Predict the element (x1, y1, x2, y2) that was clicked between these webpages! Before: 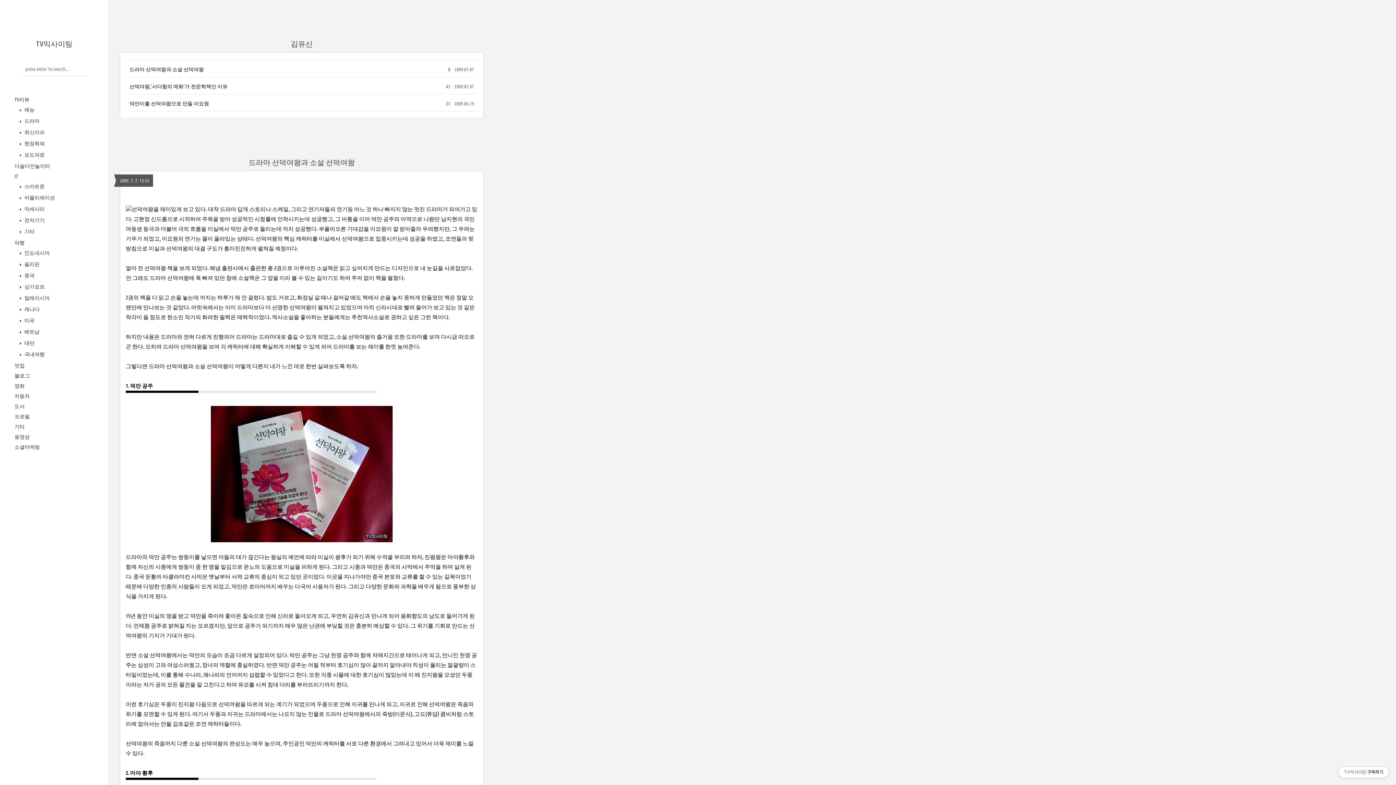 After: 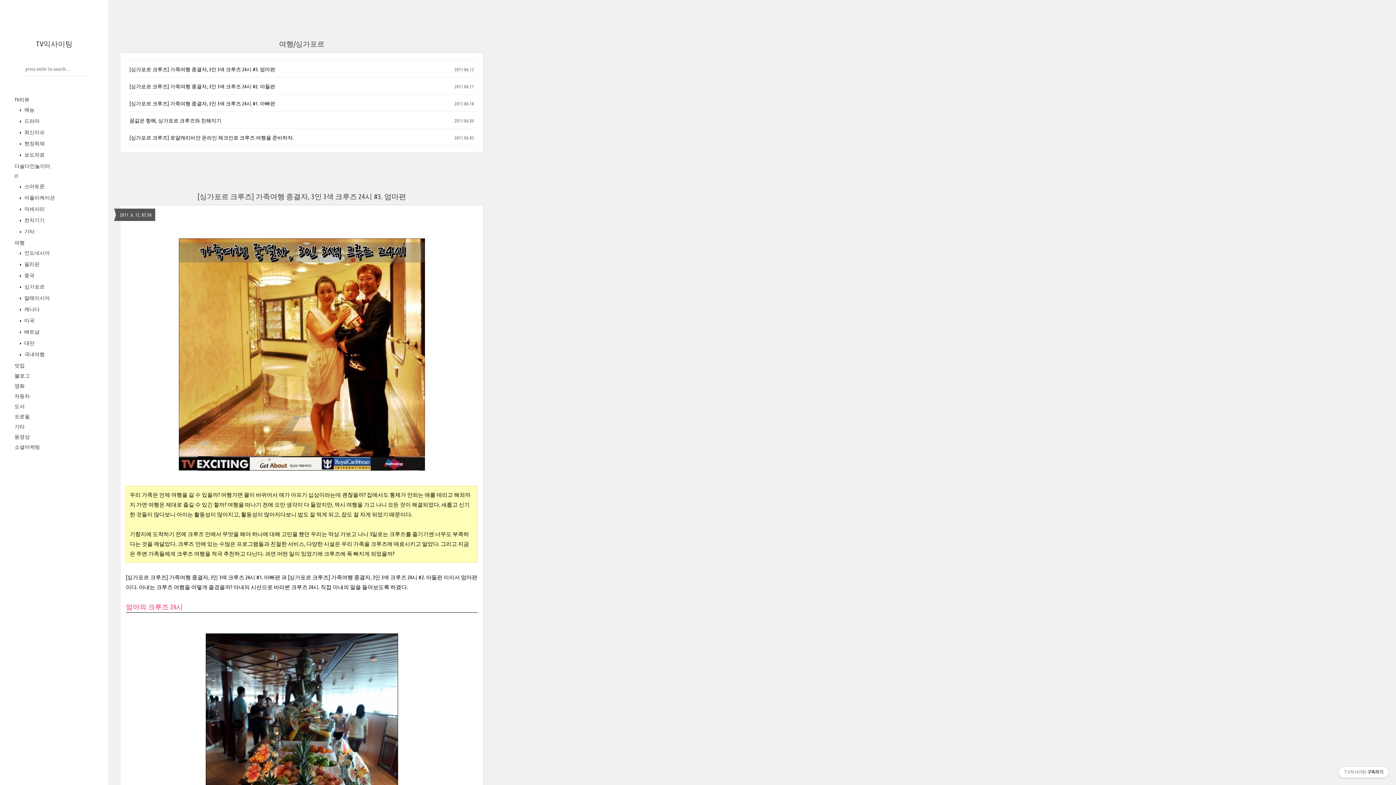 Action: bbox: (23, 283, 44, 289) label:  싱가포르